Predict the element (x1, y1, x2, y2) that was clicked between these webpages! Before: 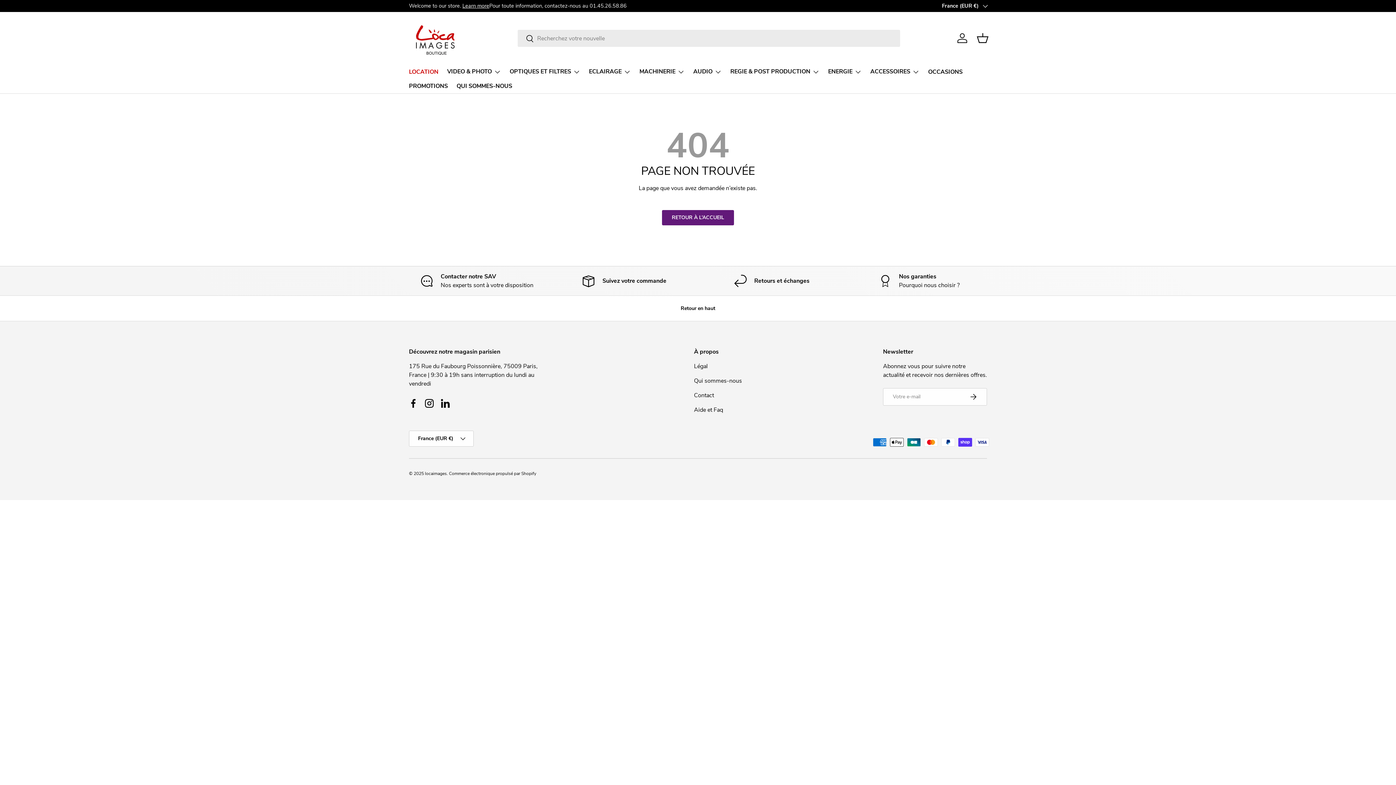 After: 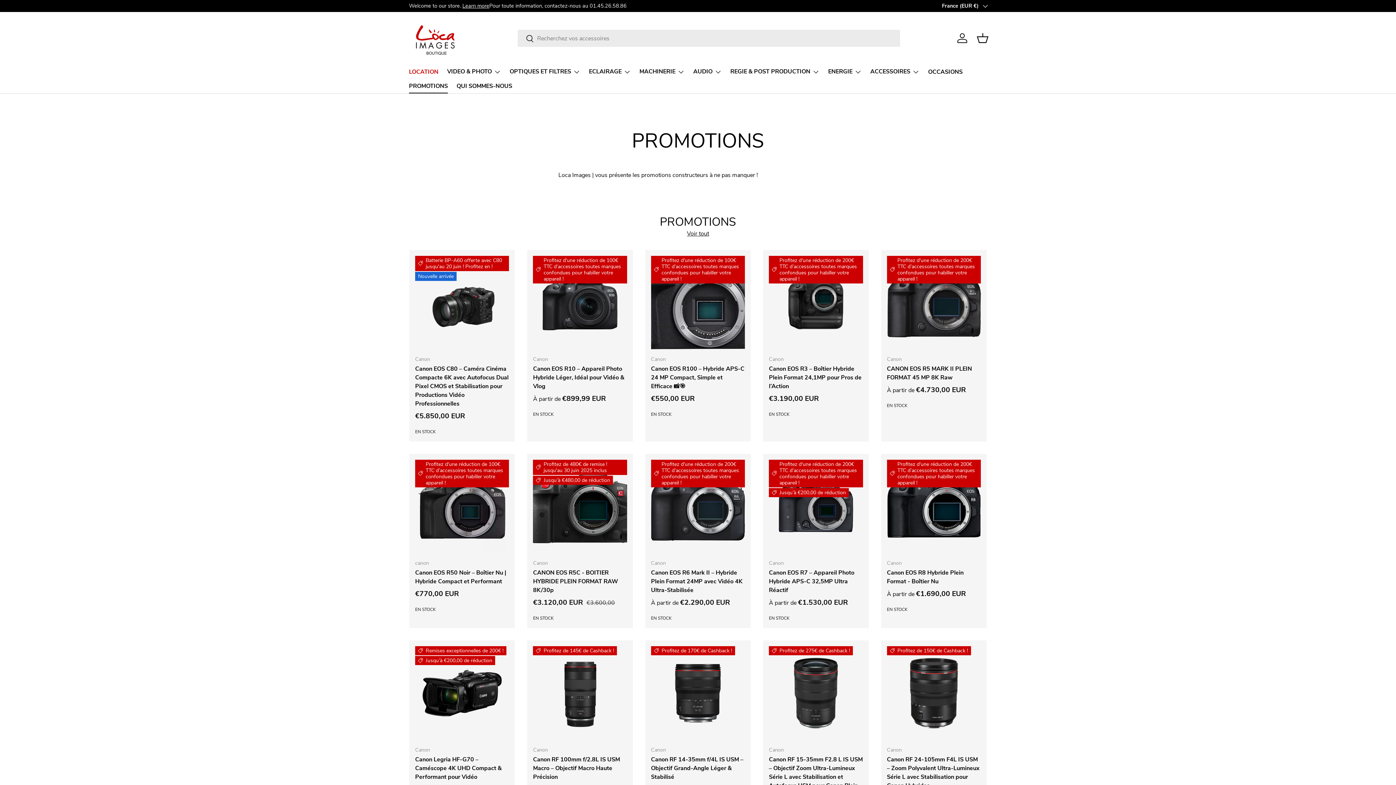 Action: bbox: (409, 79, 448, 93) label: PROMOTIONS